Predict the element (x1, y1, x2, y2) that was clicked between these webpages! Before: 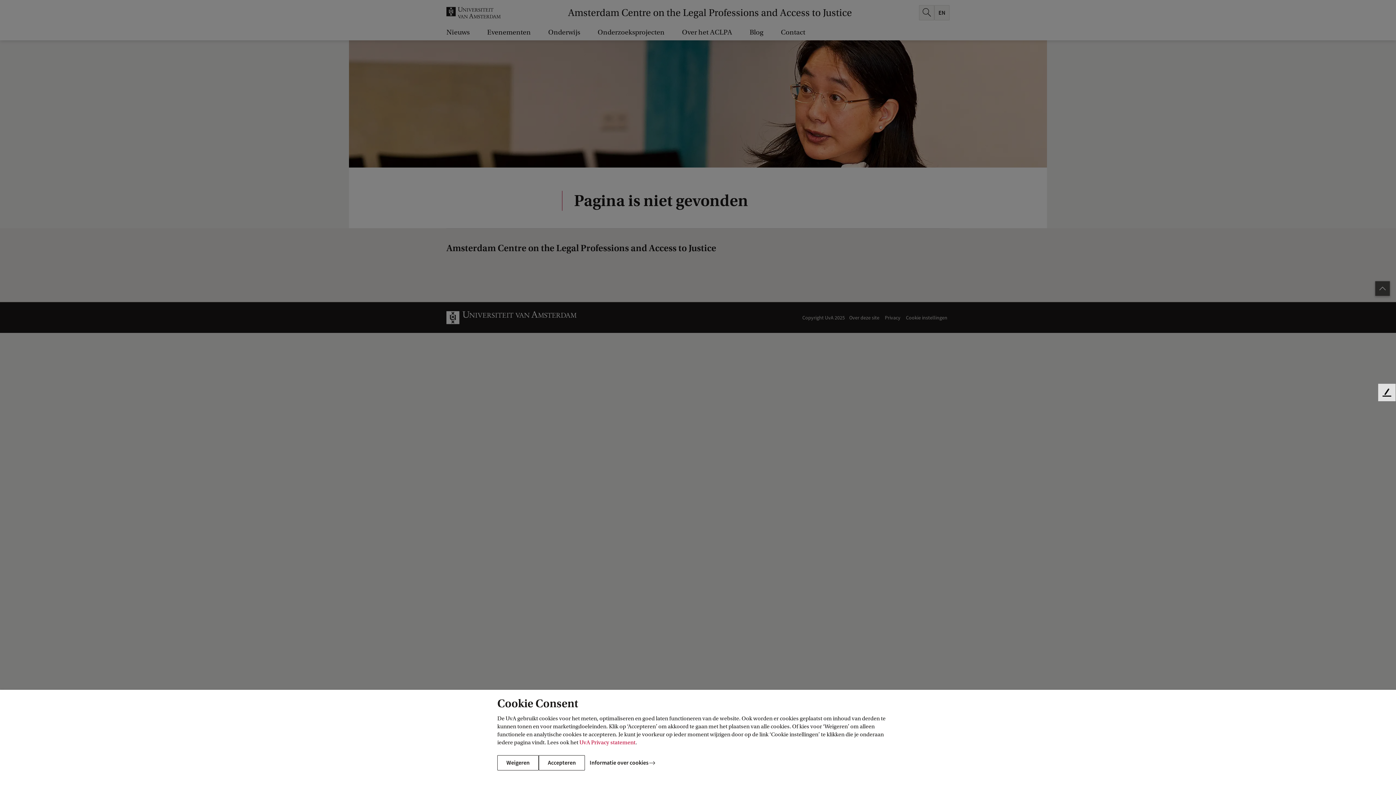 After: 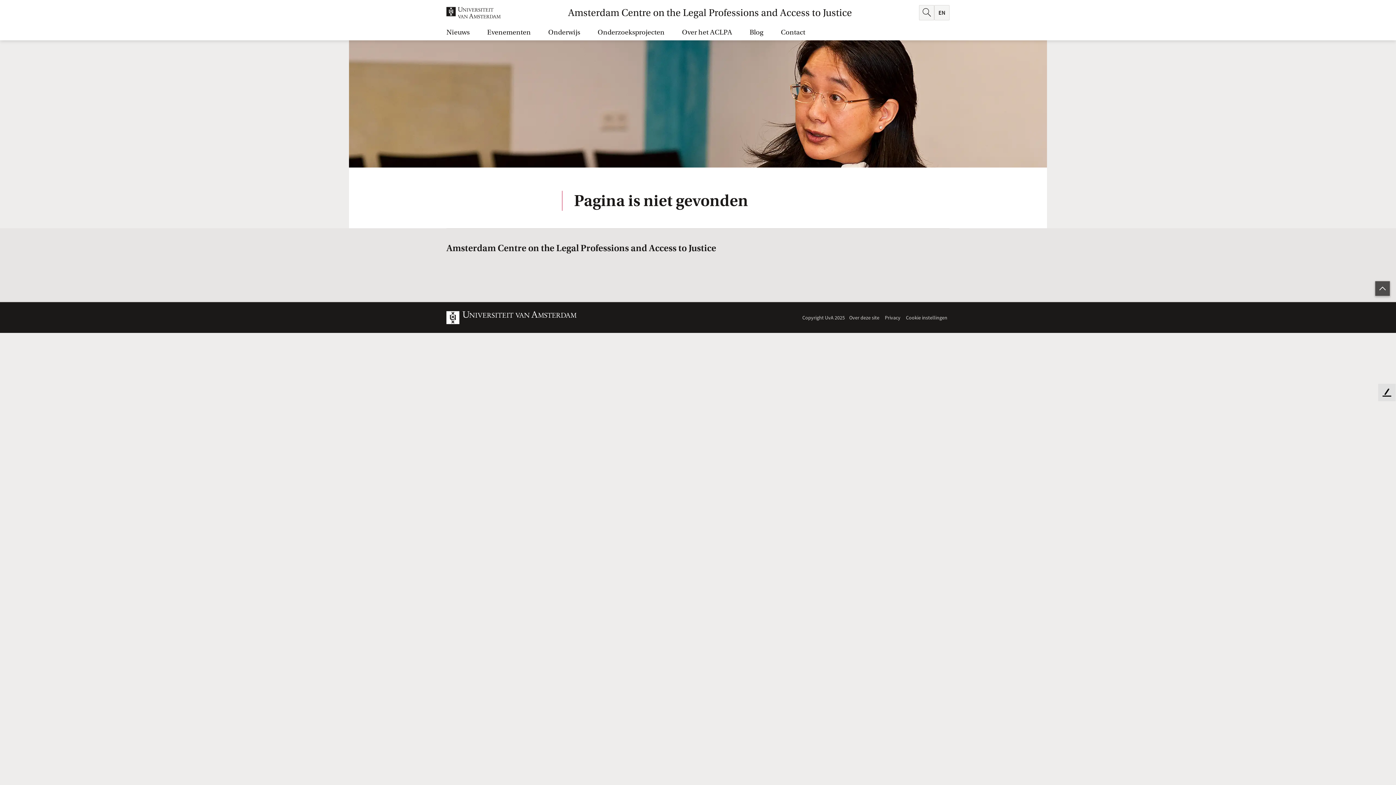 Action: bbox: (497, 755, 538, 770) label: Weigeren